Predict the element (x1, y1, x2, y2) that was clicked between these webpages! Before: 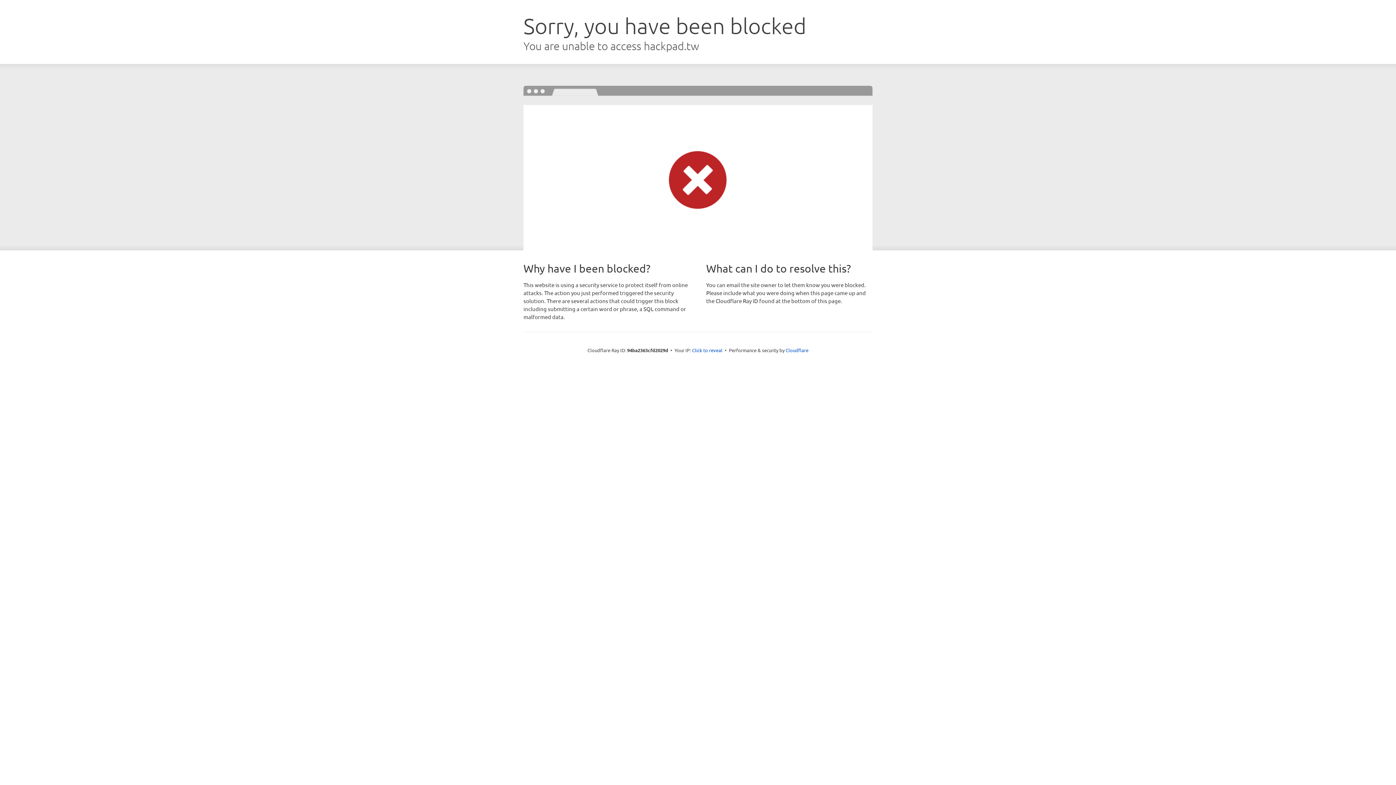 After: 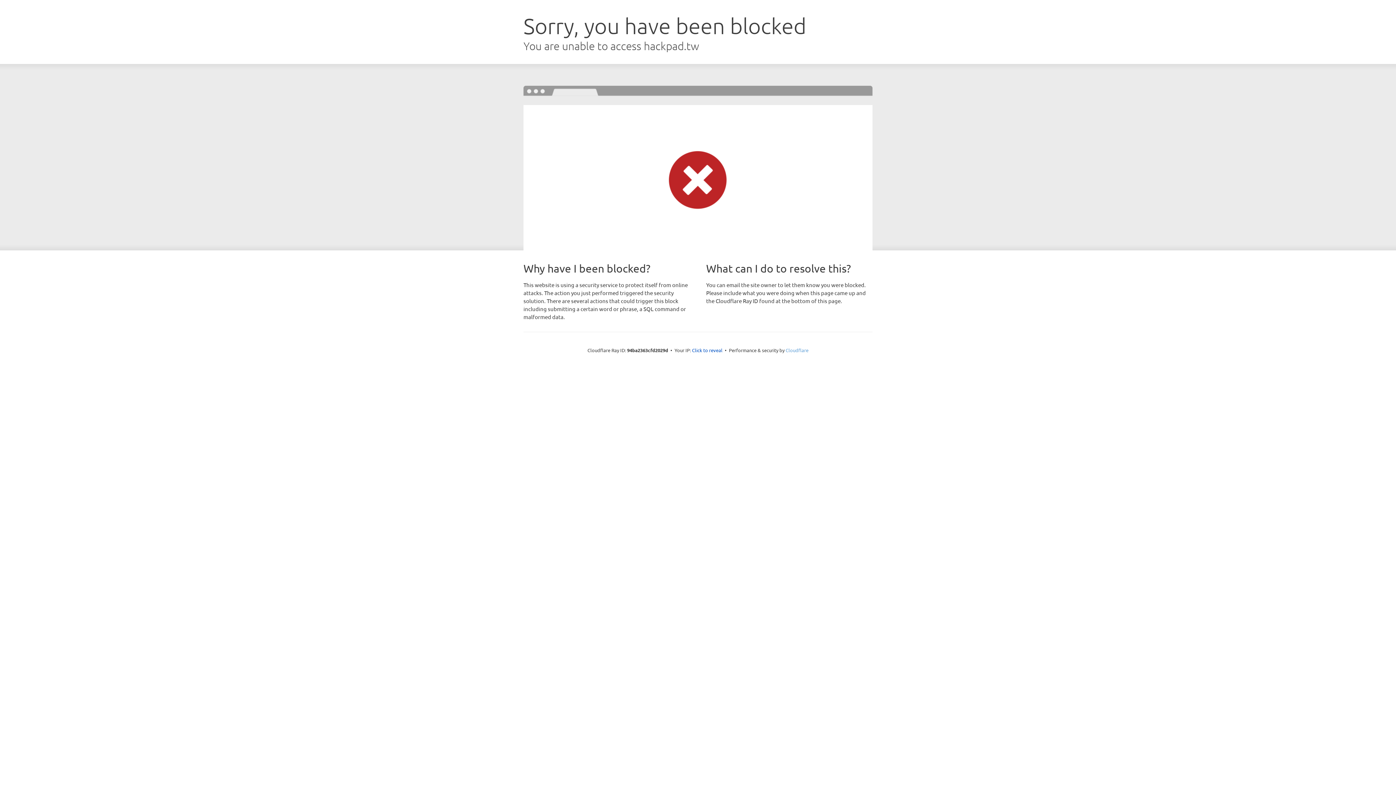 Action: bbox: (785, 347, 808, 353) label: Cloudflare